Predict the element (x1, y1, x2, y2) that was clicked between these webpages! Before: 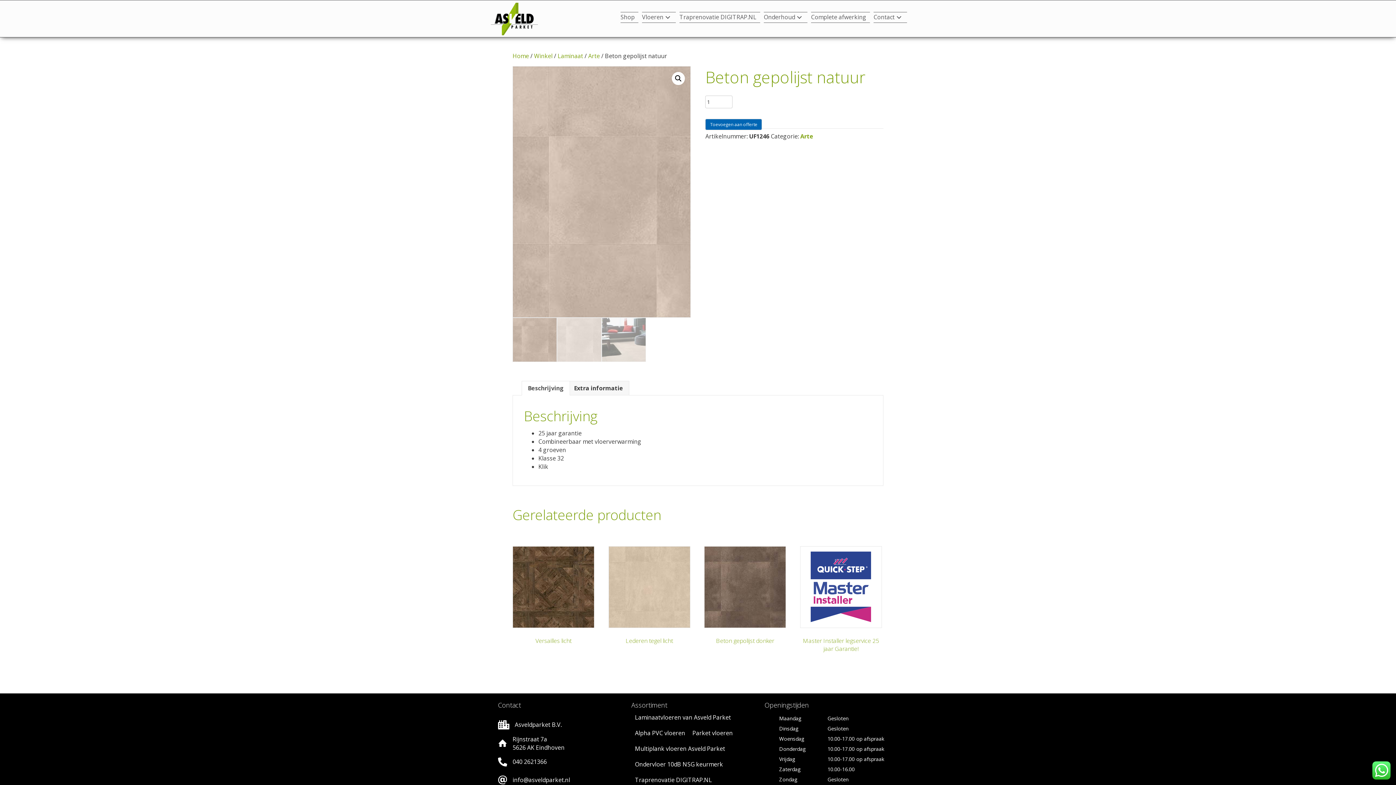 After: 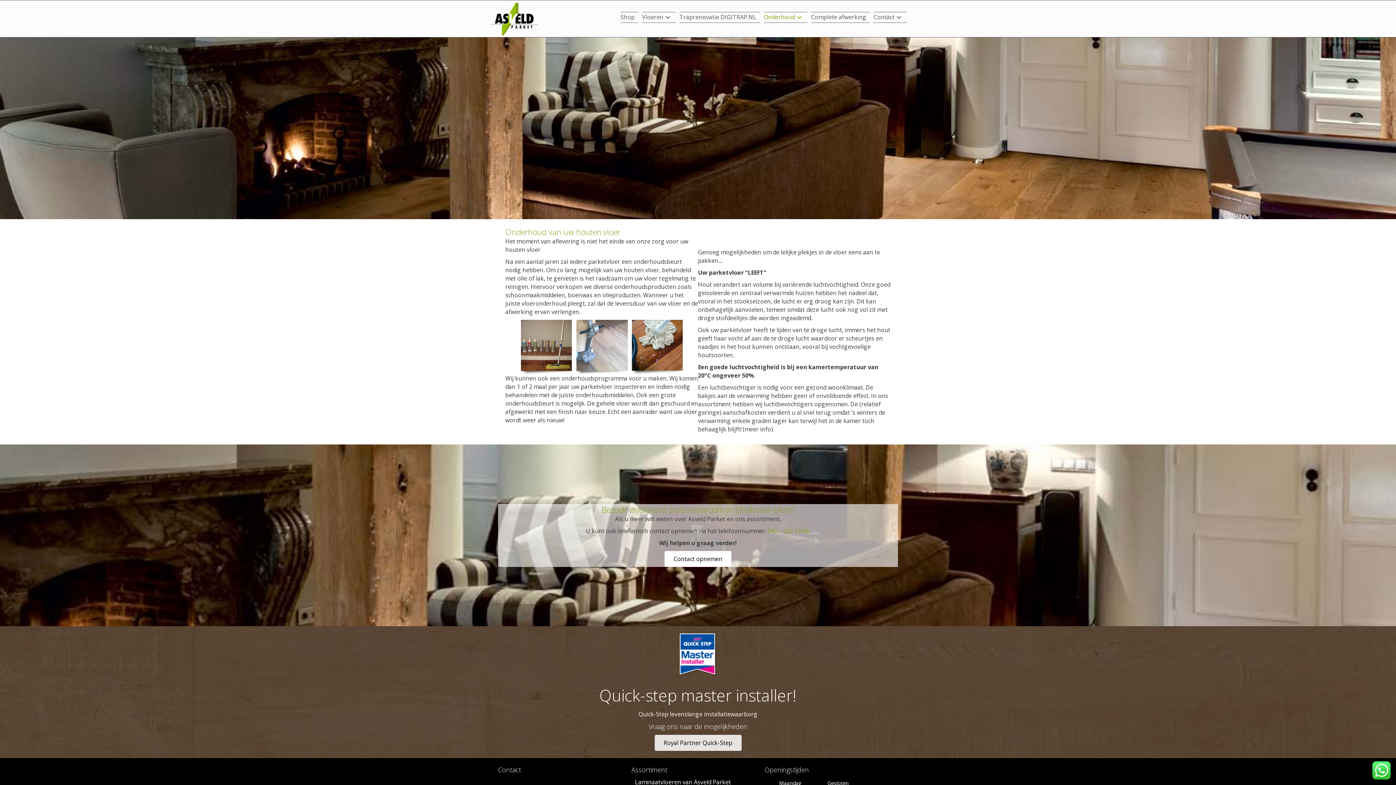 Action: bbox: (795, 13, 804, 21) label: Onderhoud: submenu